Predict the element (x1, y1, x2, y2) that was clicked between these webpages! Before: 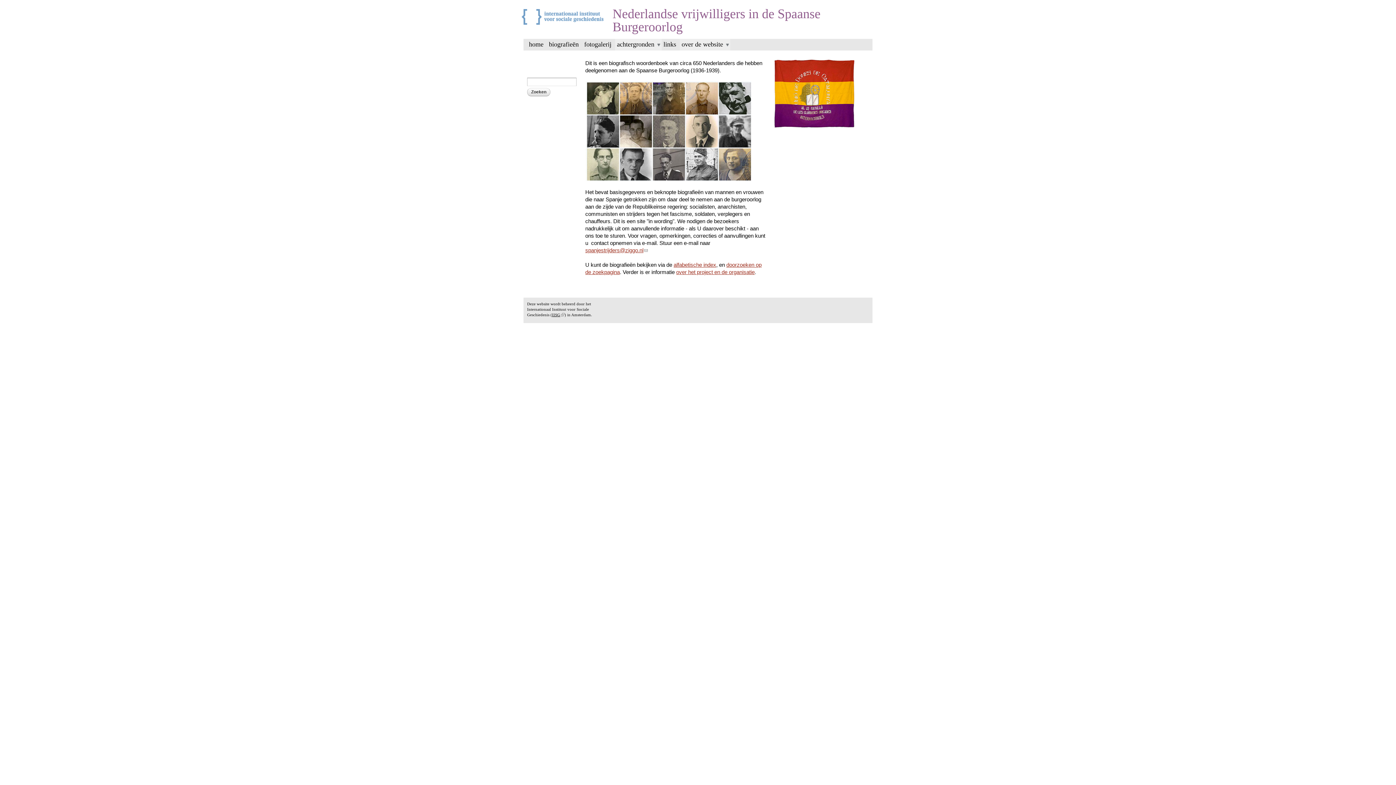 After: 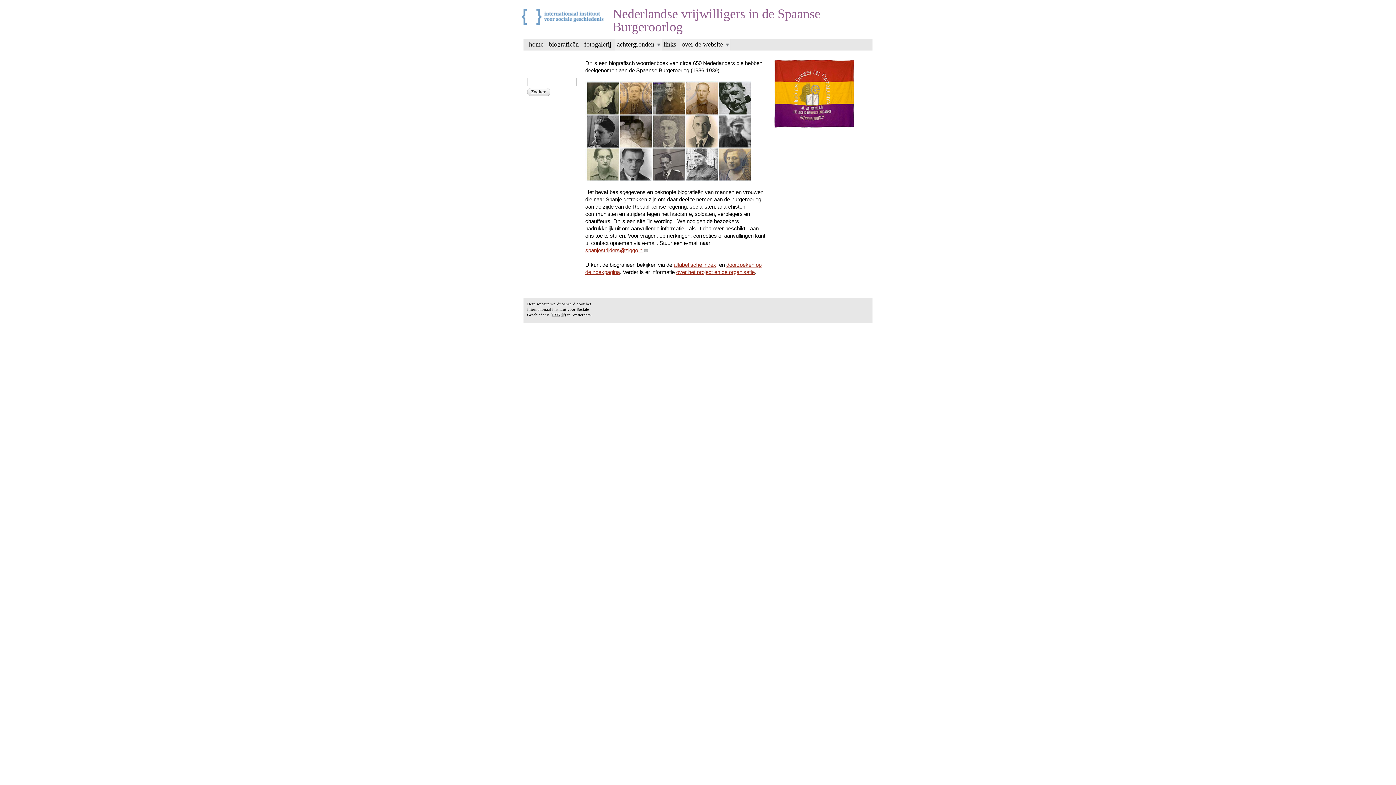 Action: bbox: (521, 17, 603, 24)